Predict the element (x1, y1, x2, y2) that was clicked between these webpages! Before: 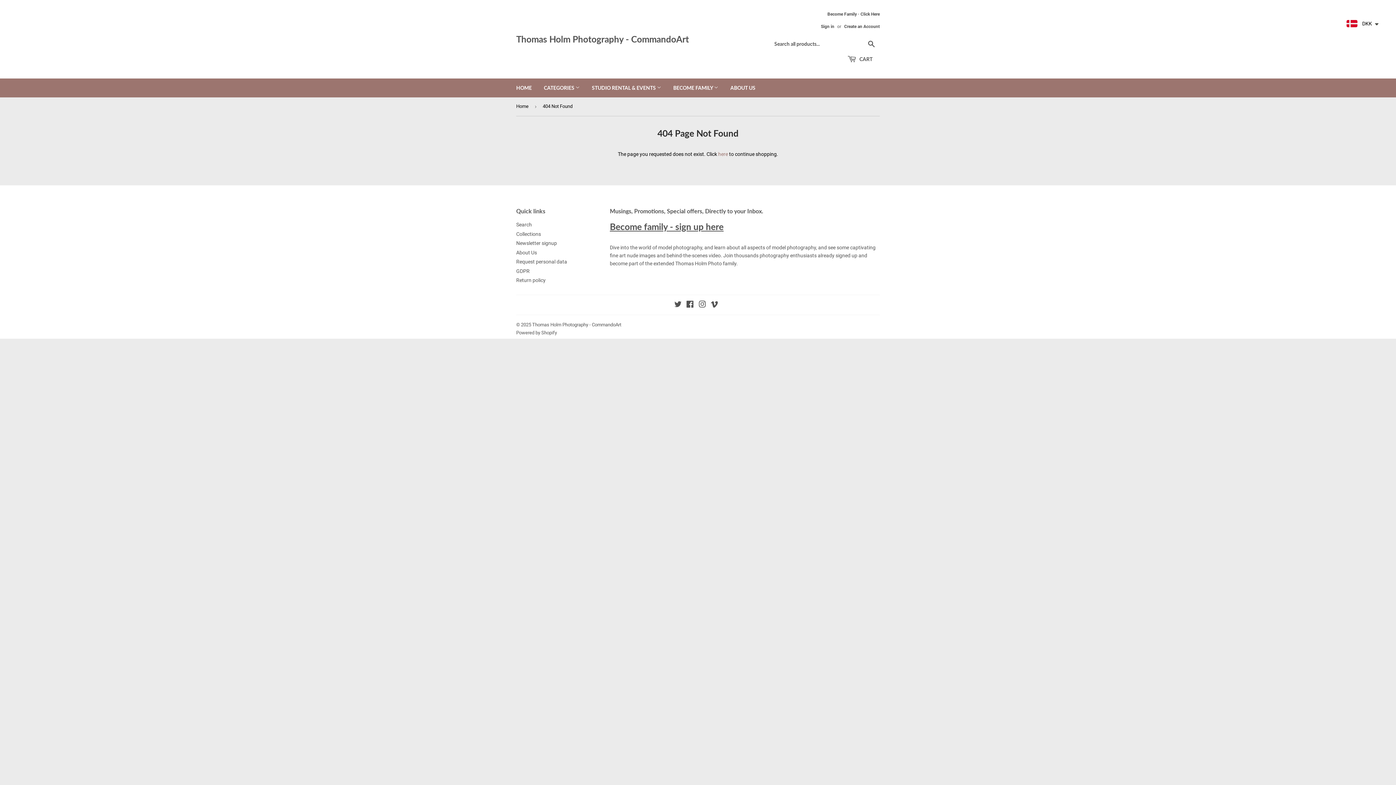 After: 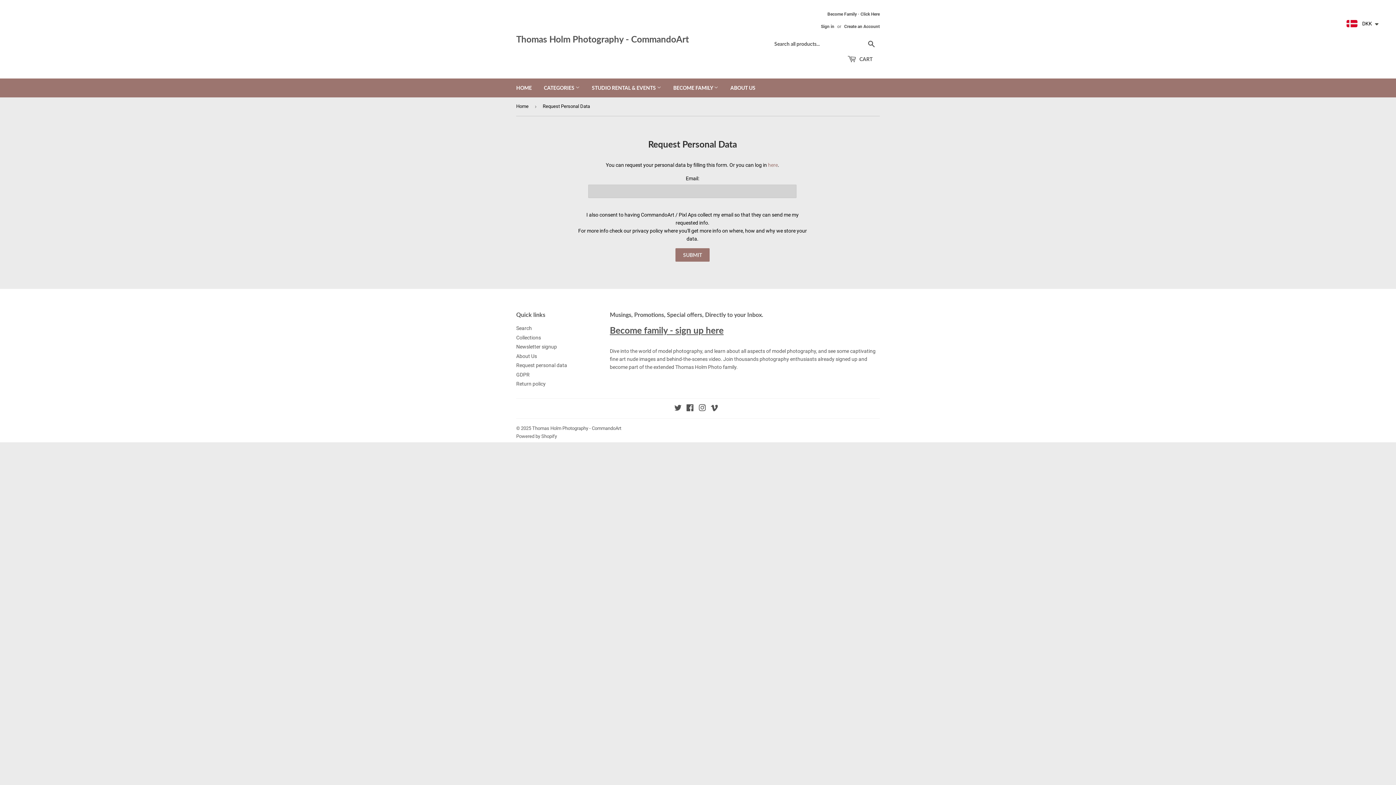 Action: bbox: (516, 258, 567, 264) label: Request personal data